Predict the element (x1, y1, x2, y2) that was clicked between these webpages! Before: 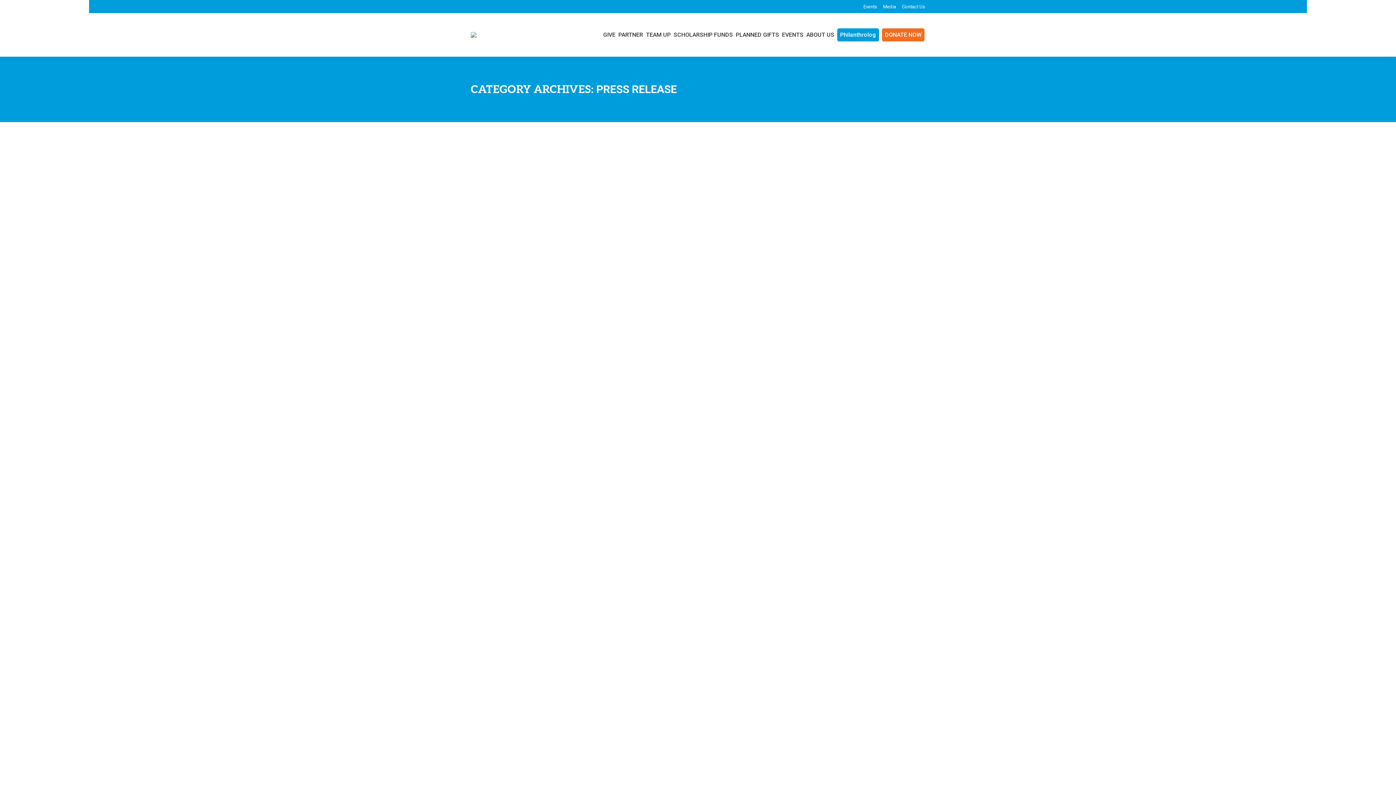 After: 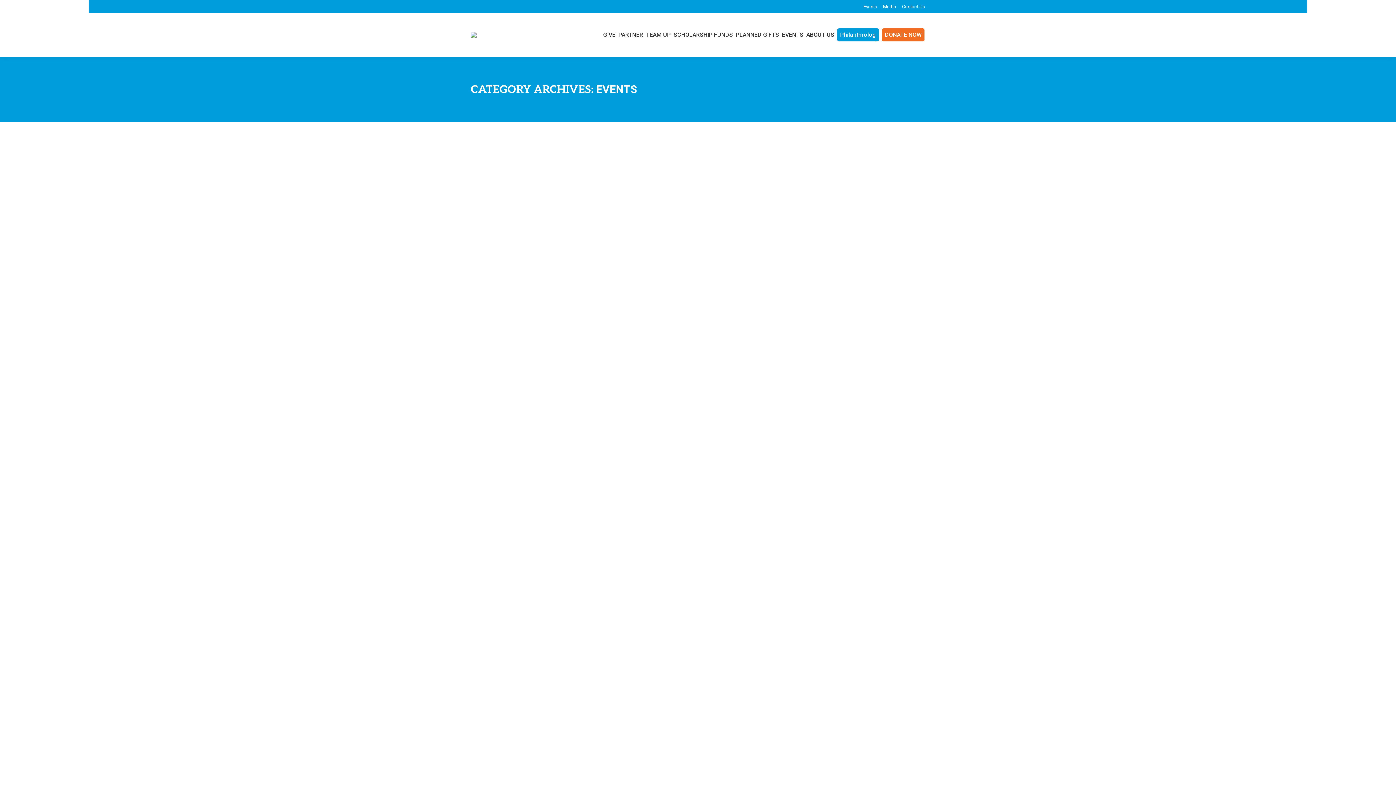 Action: bbox: (493, 170, 508, 176) label: Events